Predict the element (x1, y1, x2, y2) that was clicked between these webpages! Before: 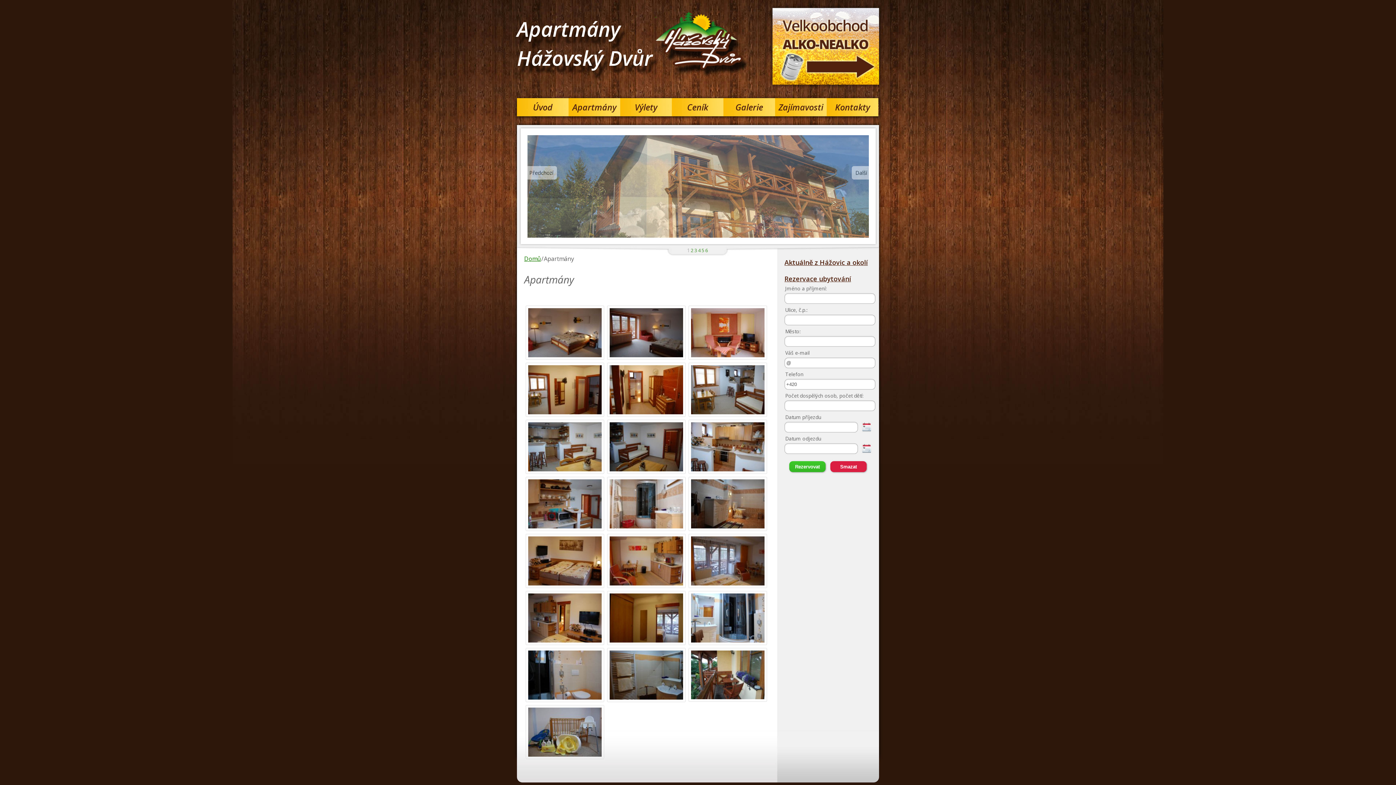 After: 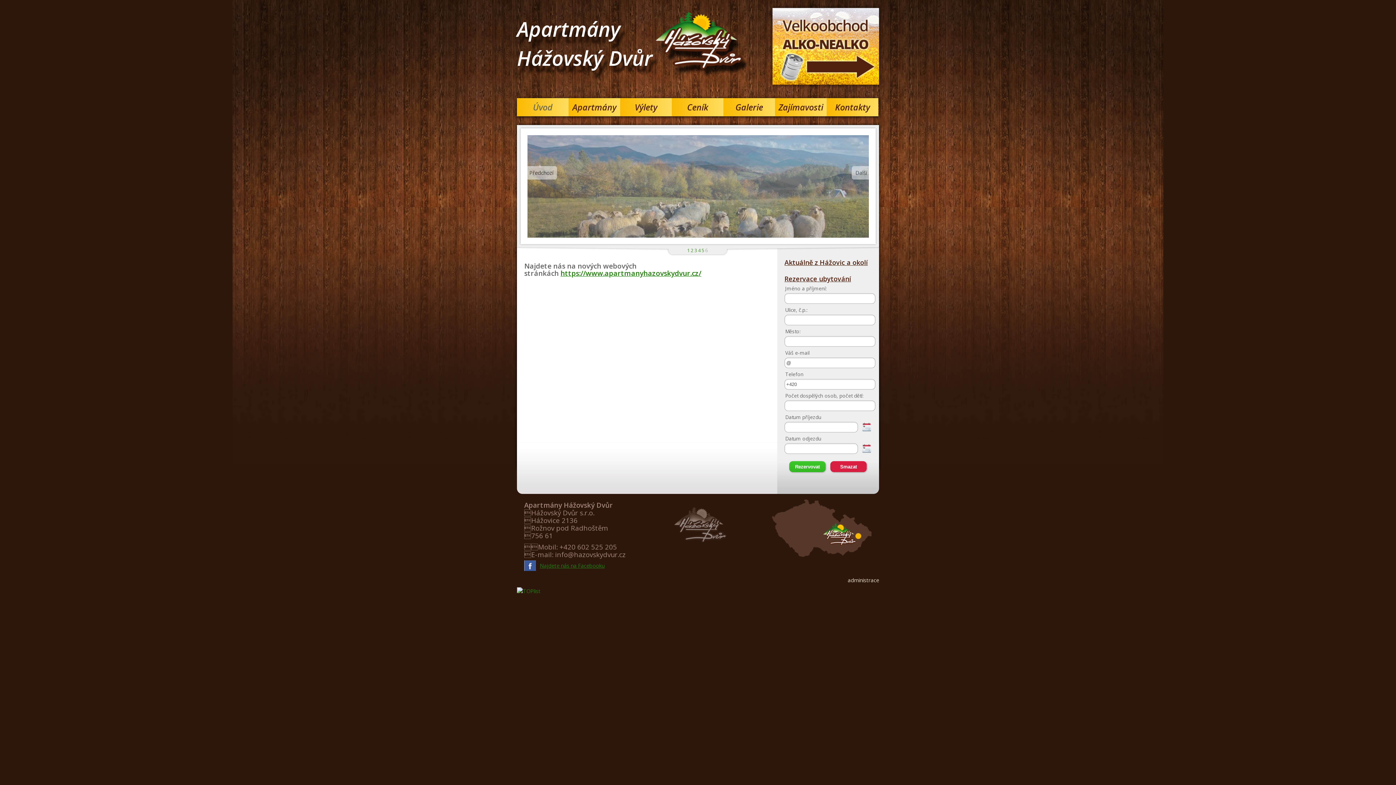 Action: bbox: (517, 98, 568, 116) label: Úvod